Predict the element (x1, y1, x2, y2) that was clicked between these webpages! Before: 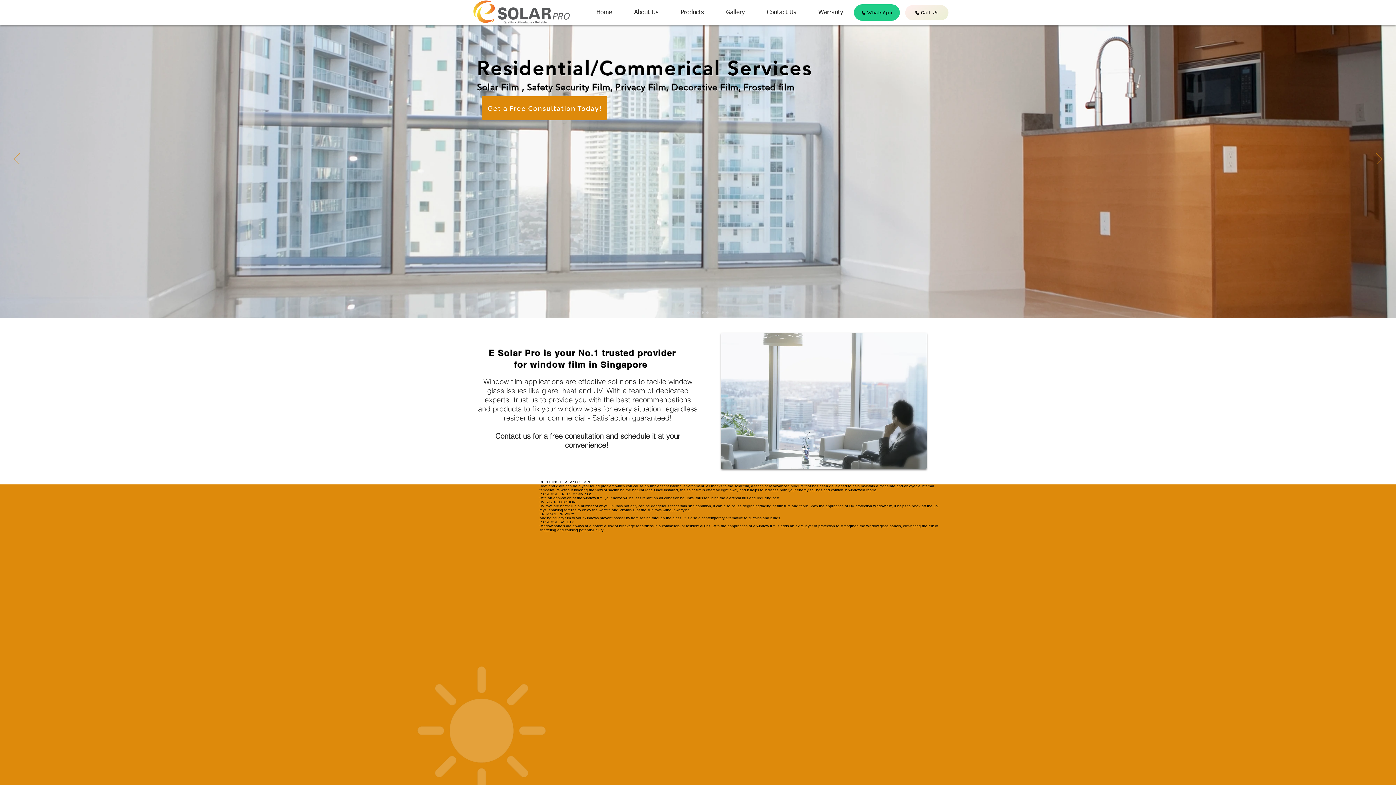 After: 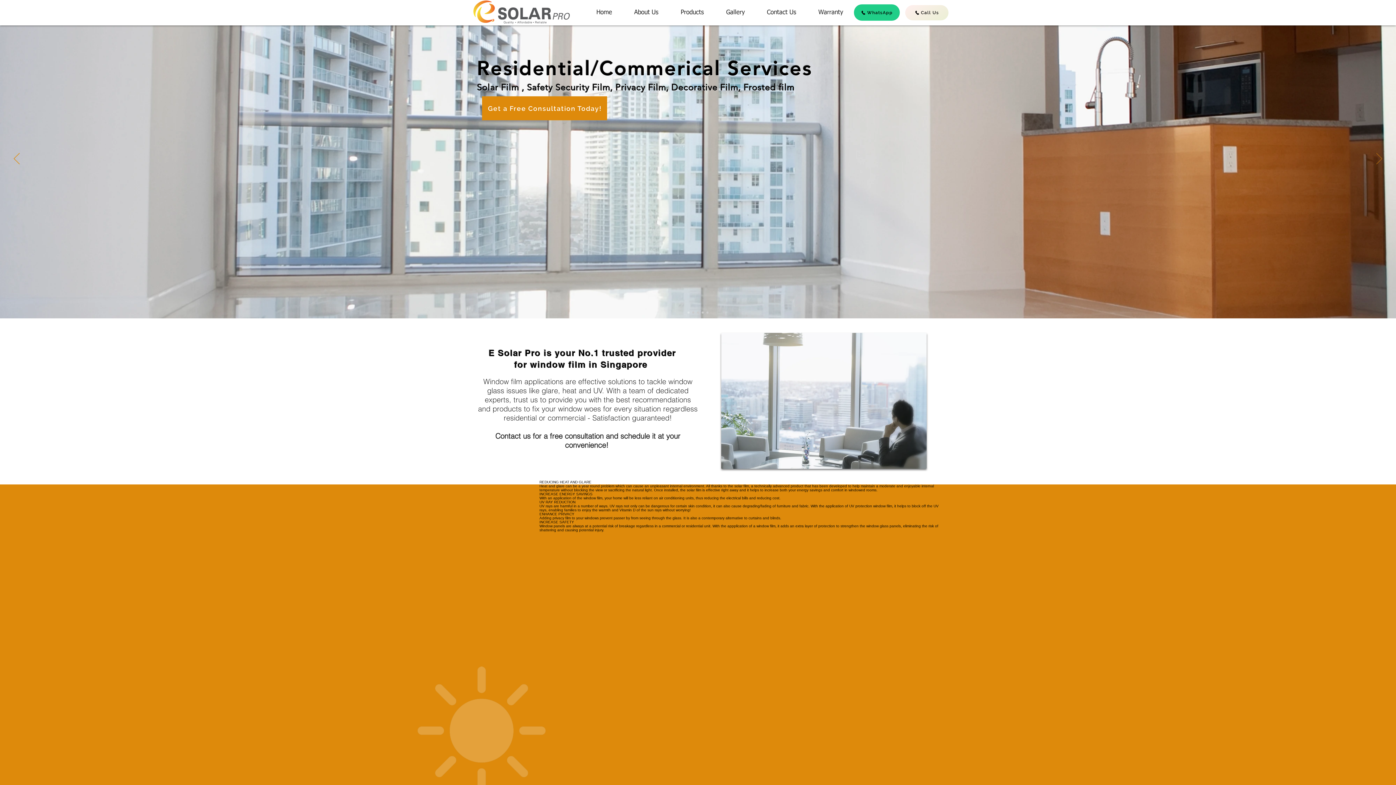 Action: label: Next bbox: (1376, 153, 1382, 165)